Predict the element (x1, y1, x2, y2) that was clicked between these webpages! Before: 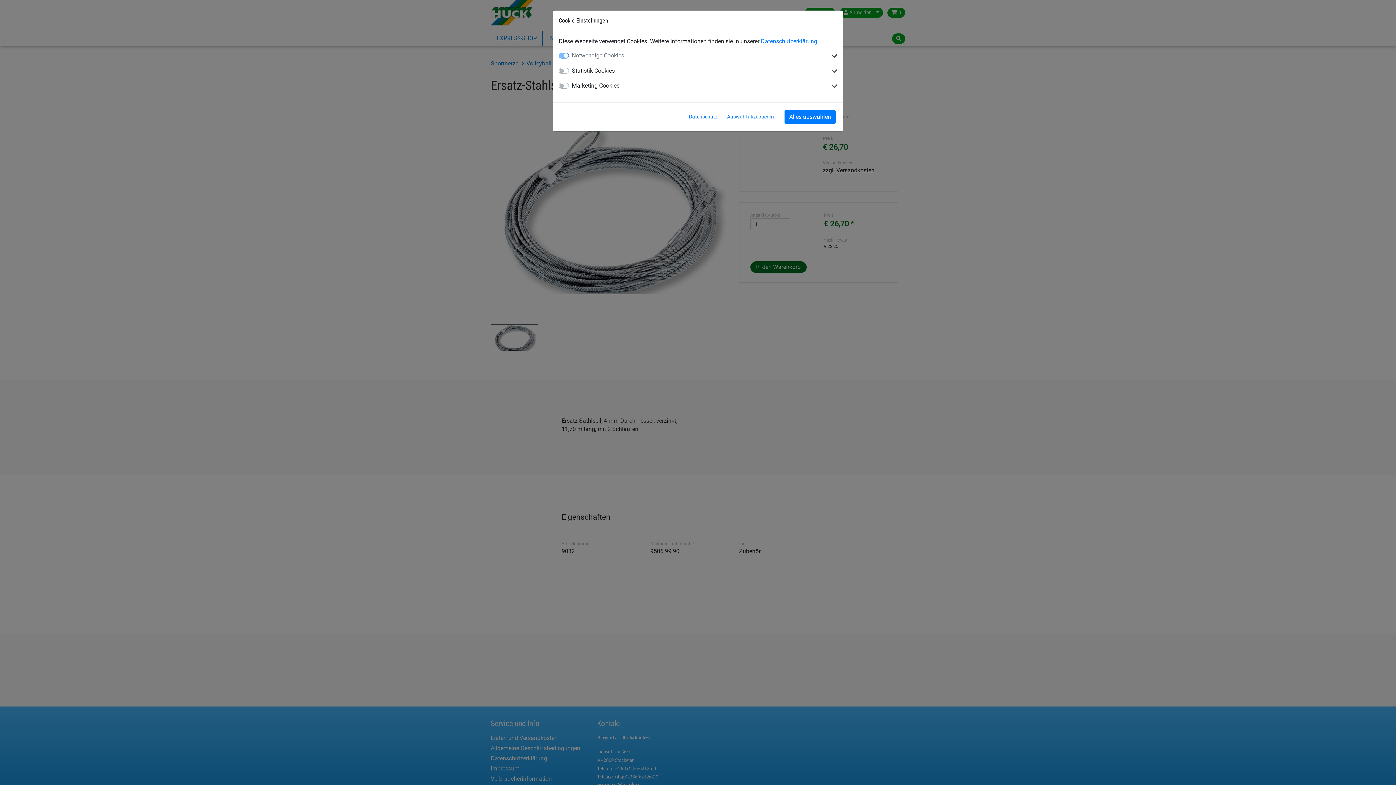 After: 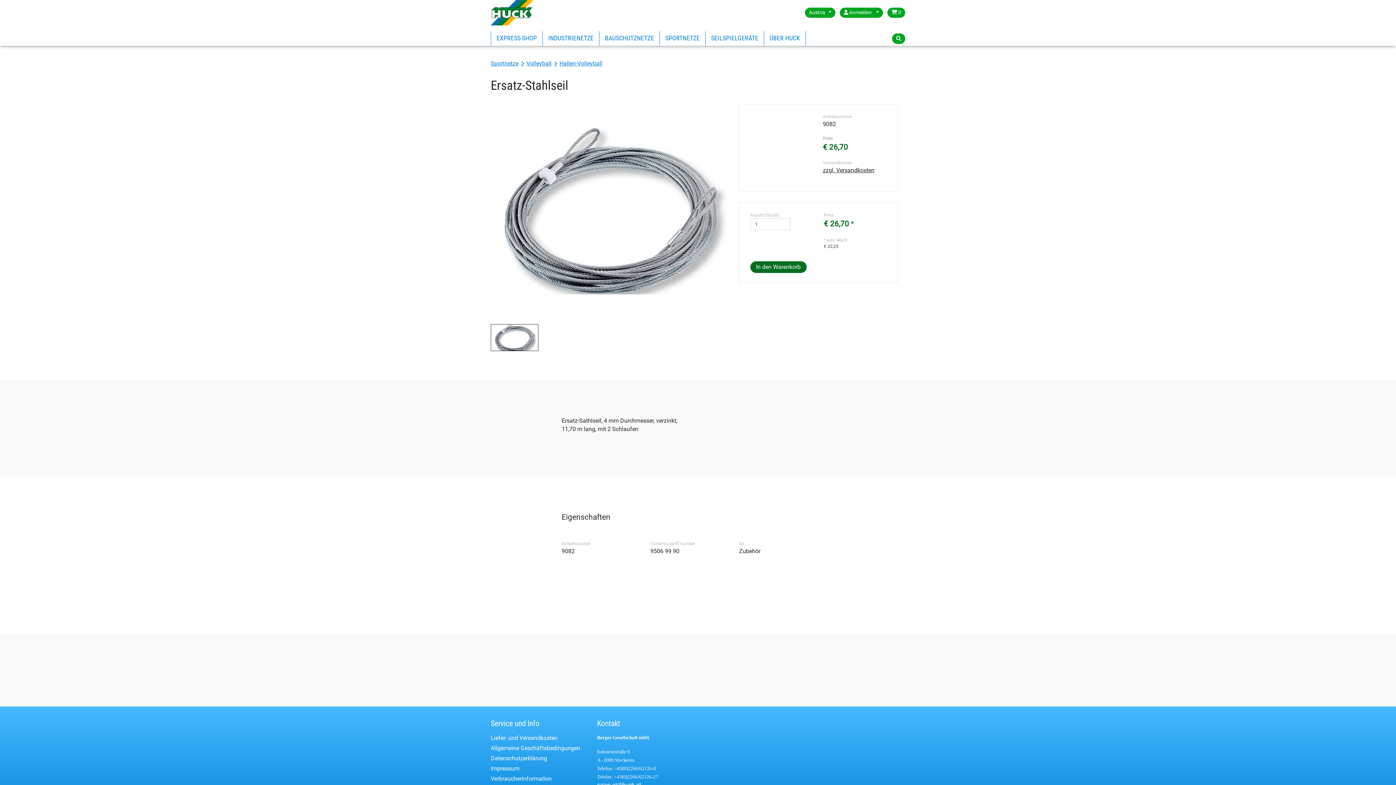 Action: label: Alles auswählen bbox: (784, 110, 836, 123)